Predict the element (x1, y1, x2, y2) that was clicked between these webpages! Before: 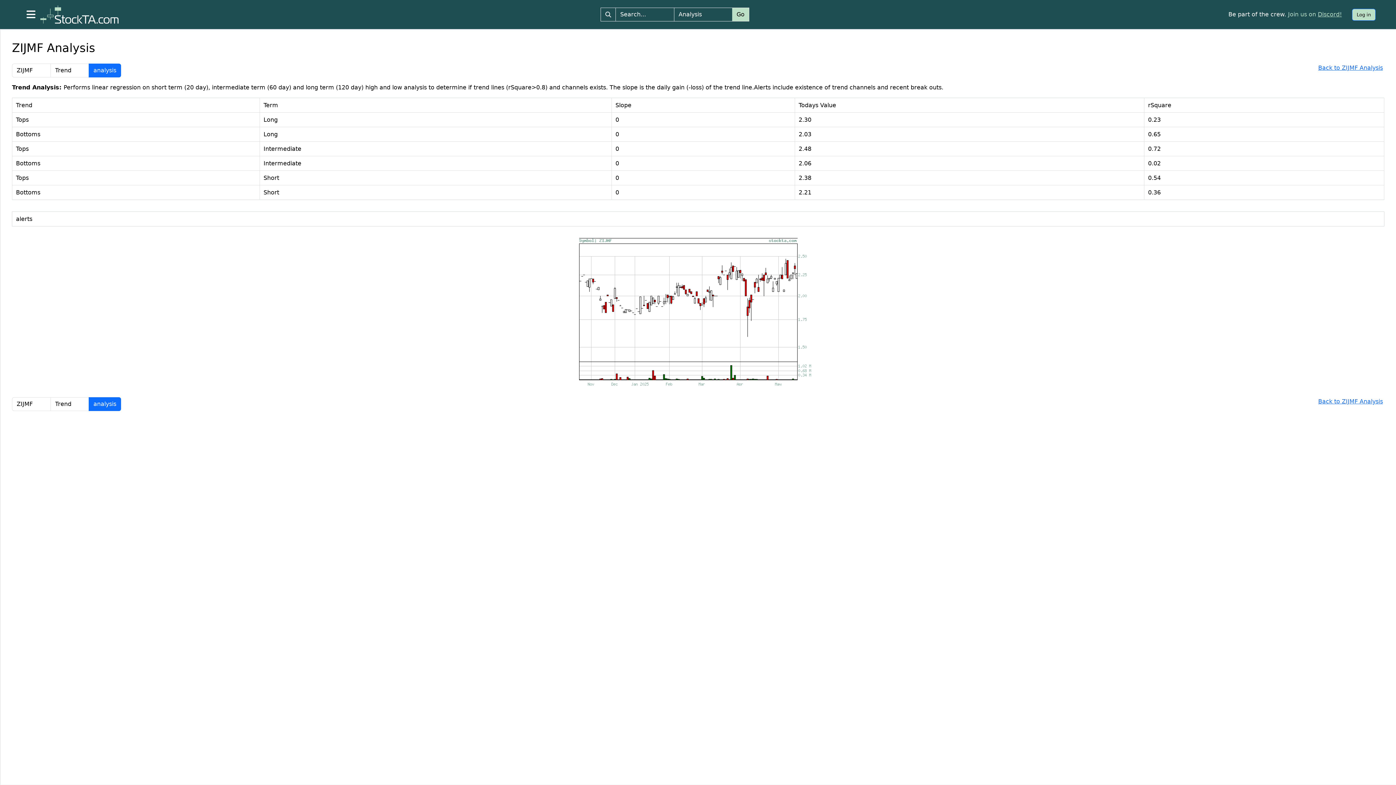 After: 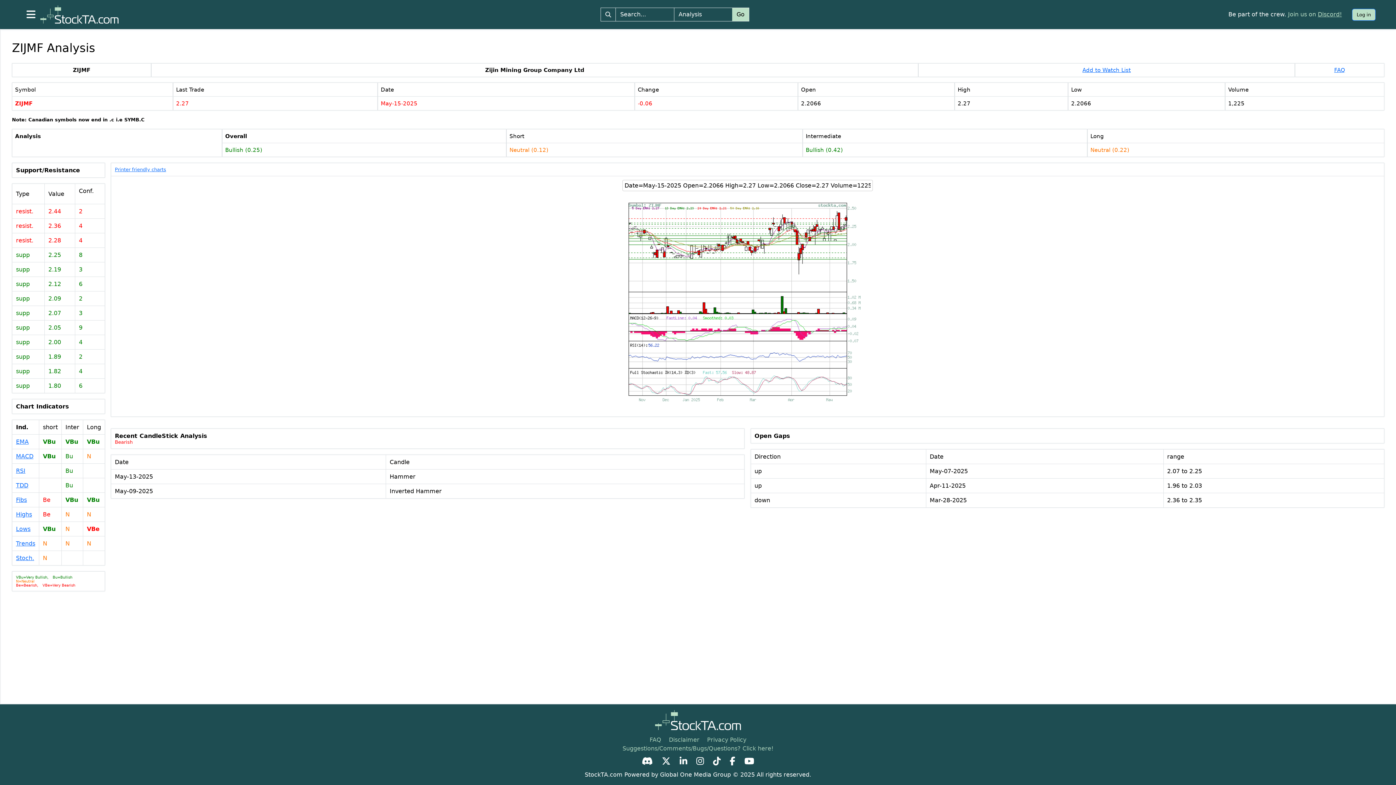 Action: label: Back to ZIJMF Analysis bbox: (1318, 398, 1383, 405)